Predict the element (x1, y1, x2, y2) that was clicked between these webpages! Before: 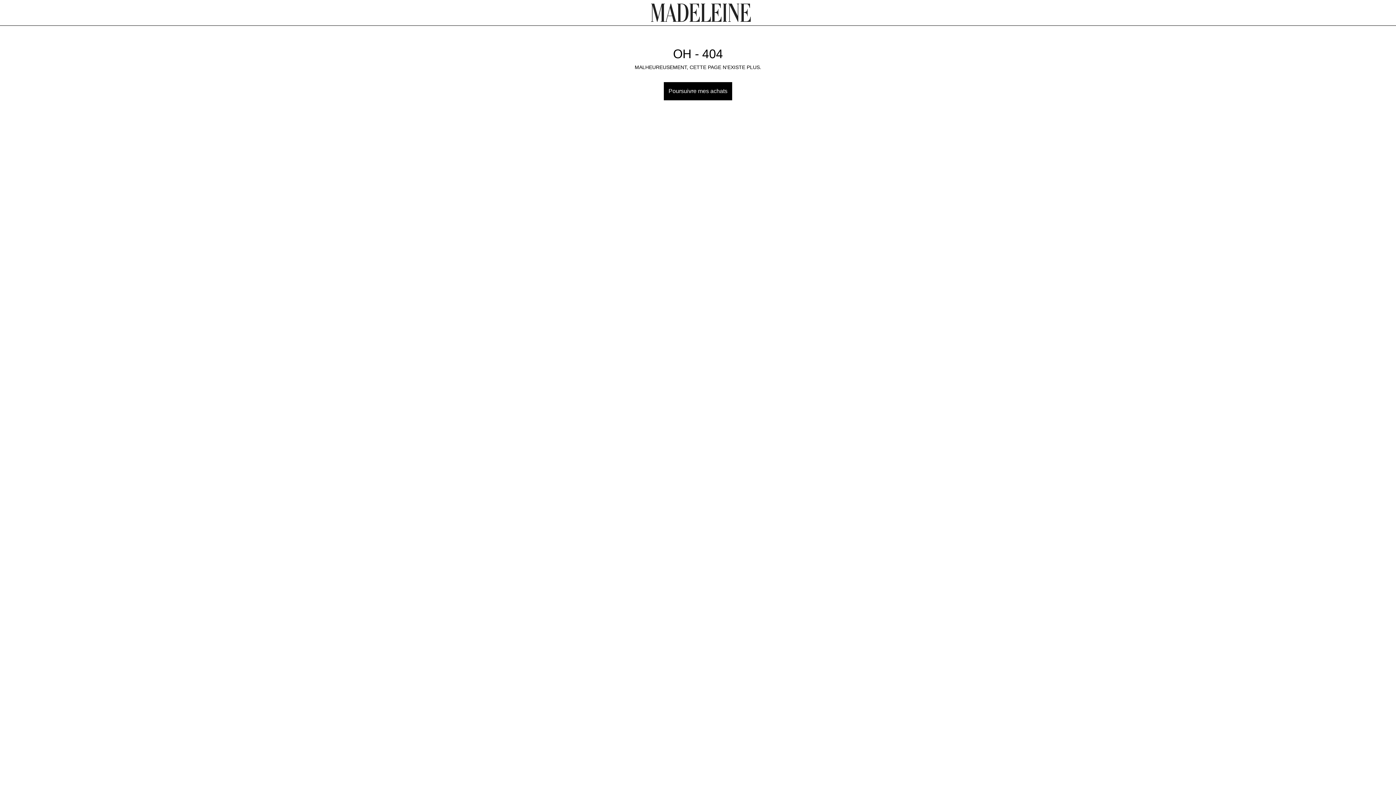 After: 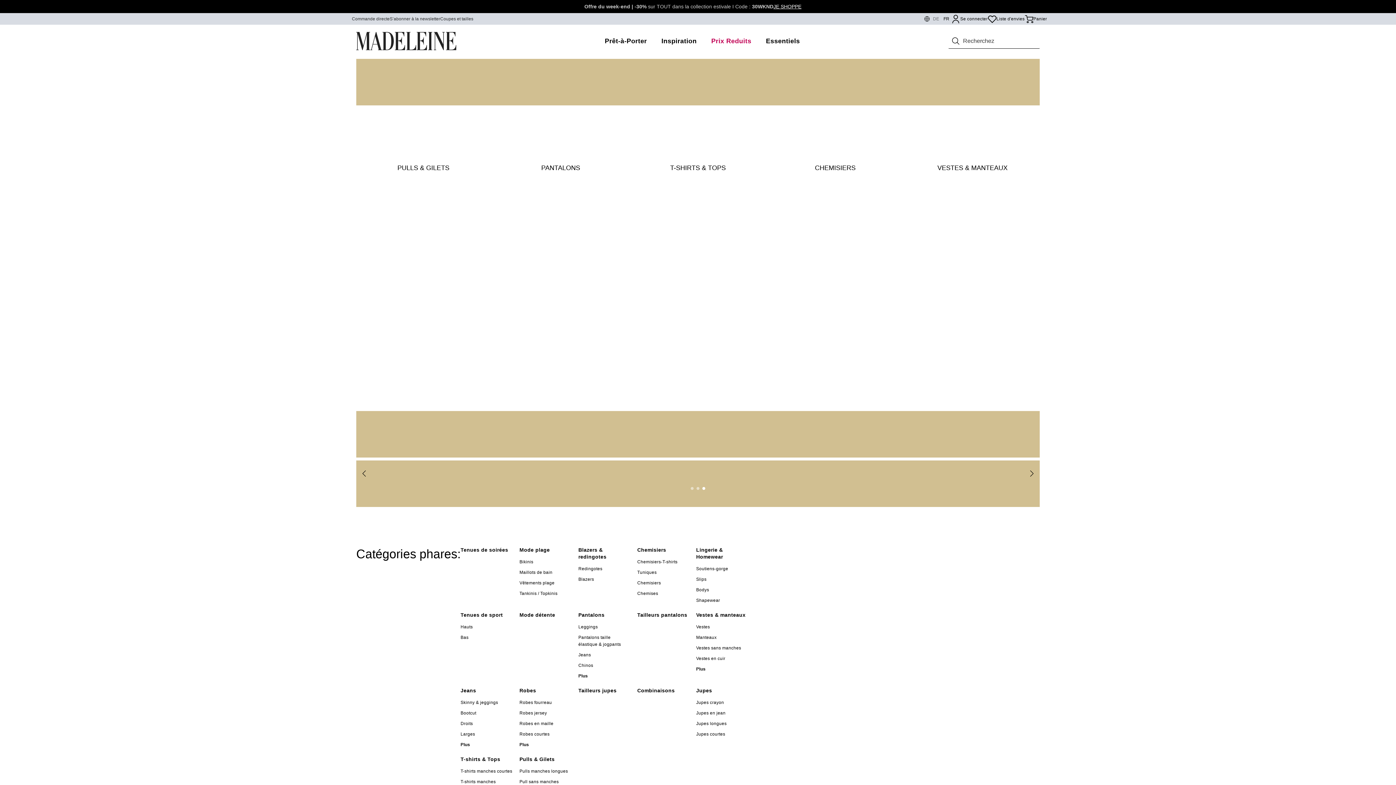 Action: bbox: (651, 3, 751, 21)